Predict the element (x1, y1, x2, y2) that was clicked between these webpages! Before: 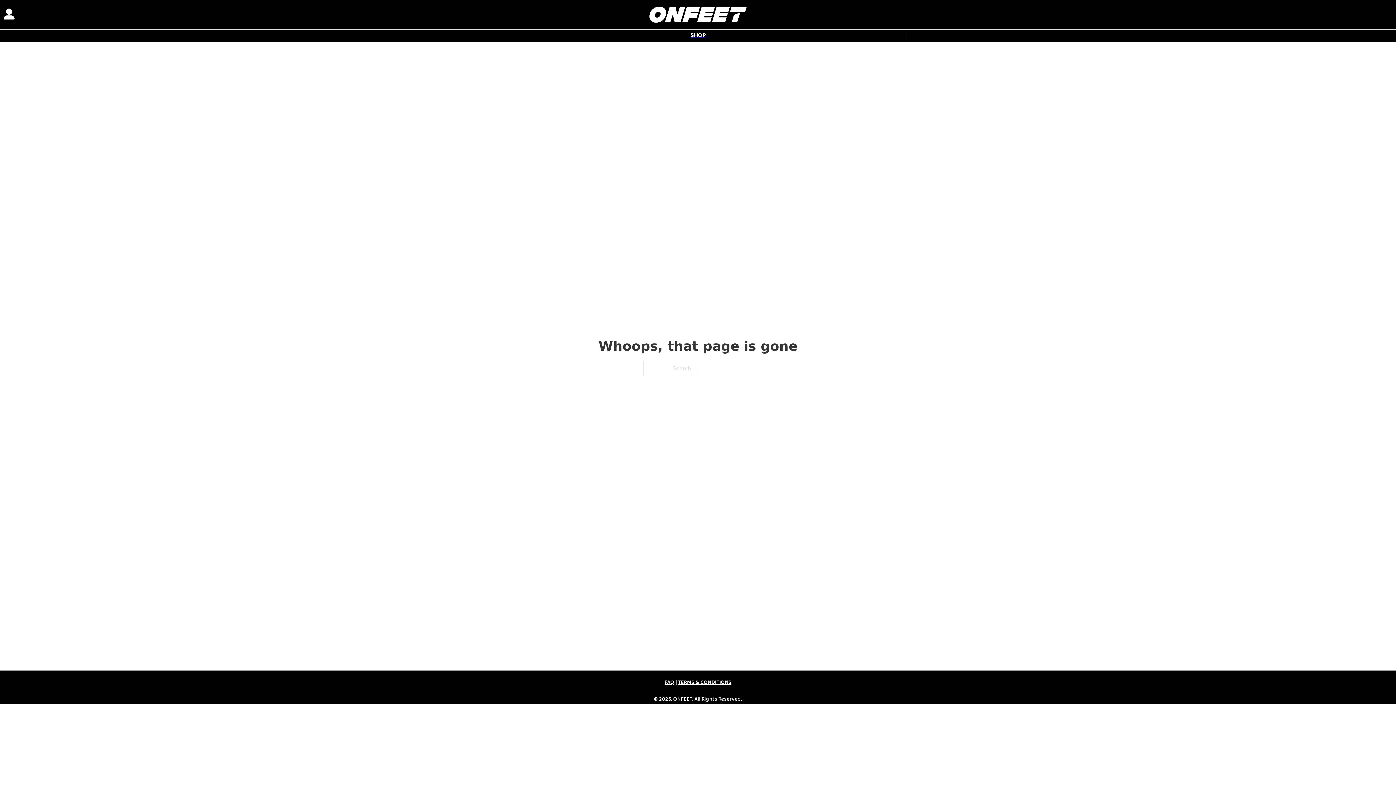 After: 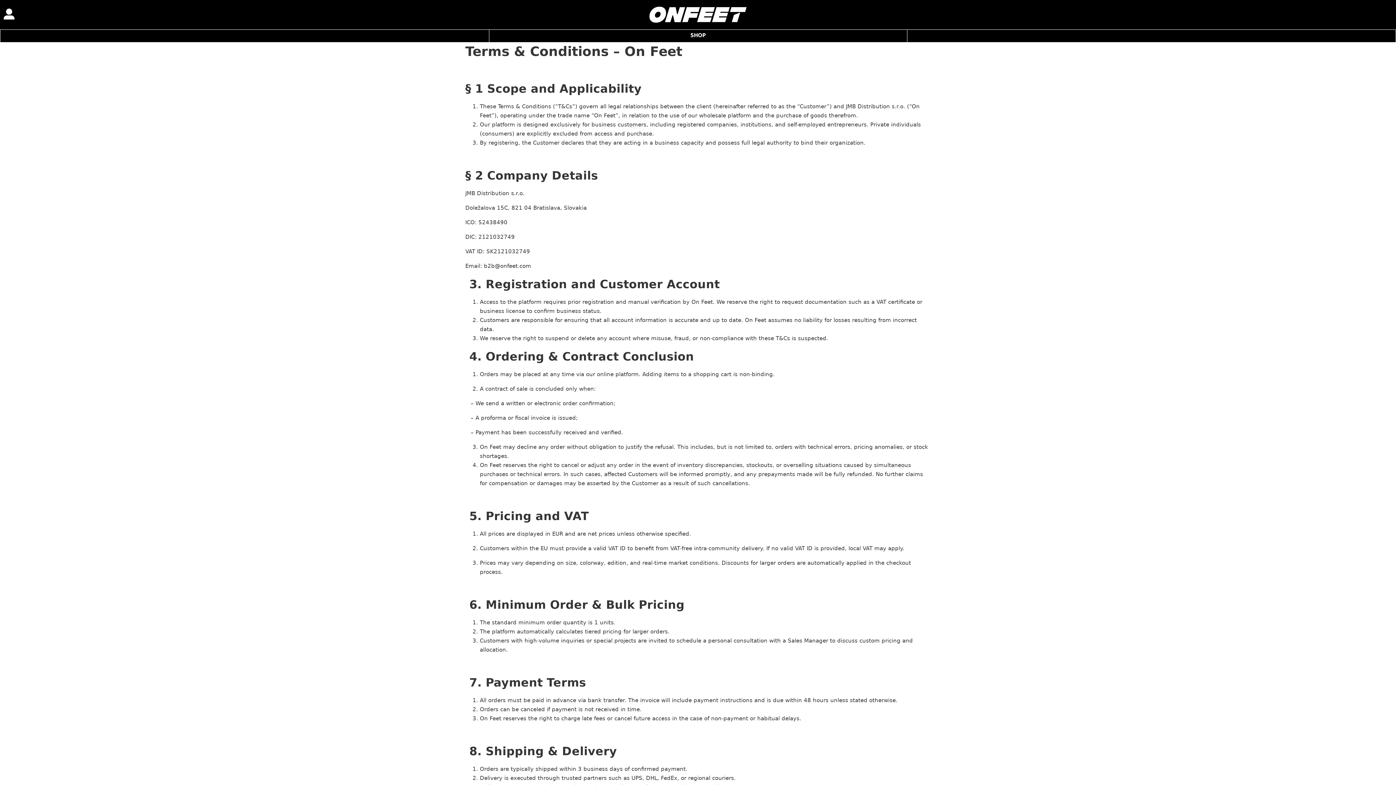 Action: label: TERMS & CONDITIONS bbox: (678, 678, 731, 687)